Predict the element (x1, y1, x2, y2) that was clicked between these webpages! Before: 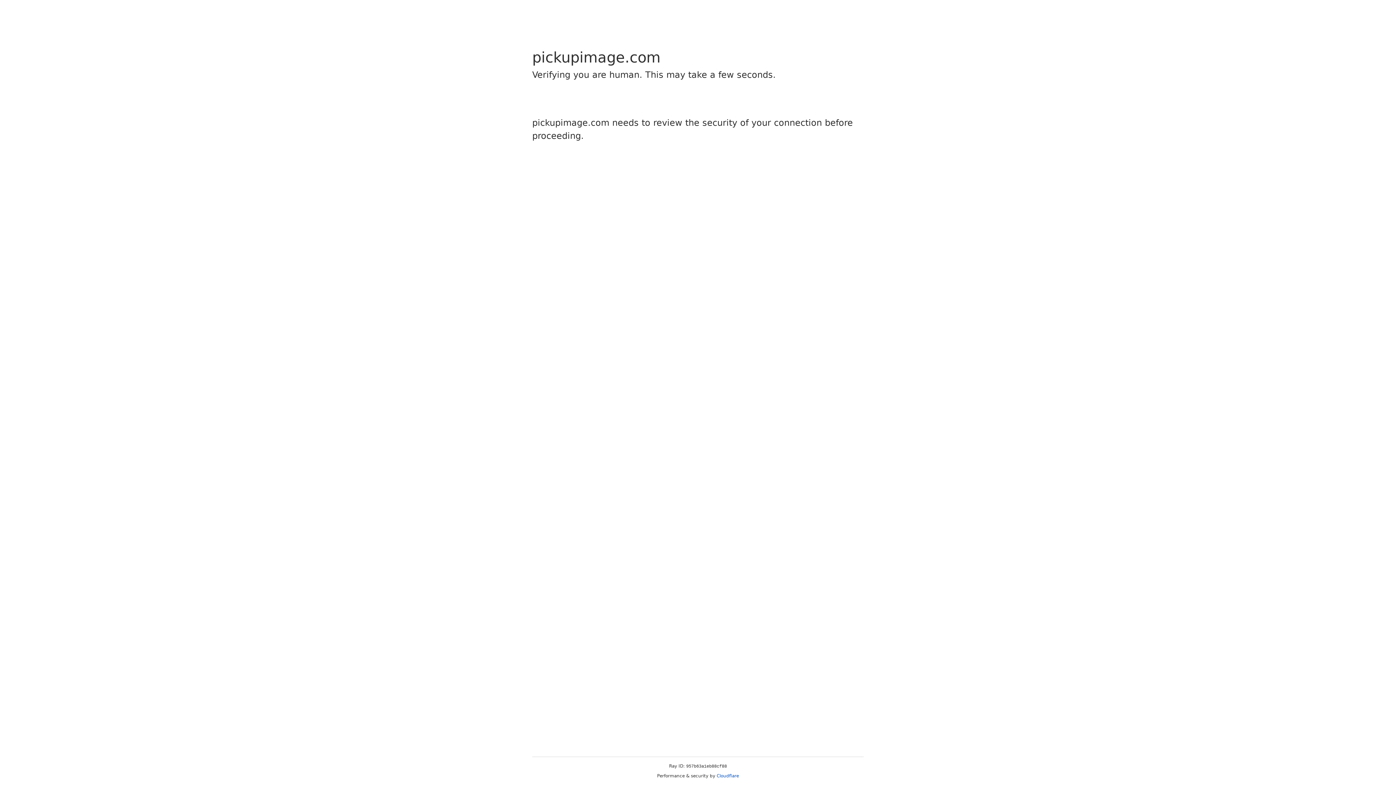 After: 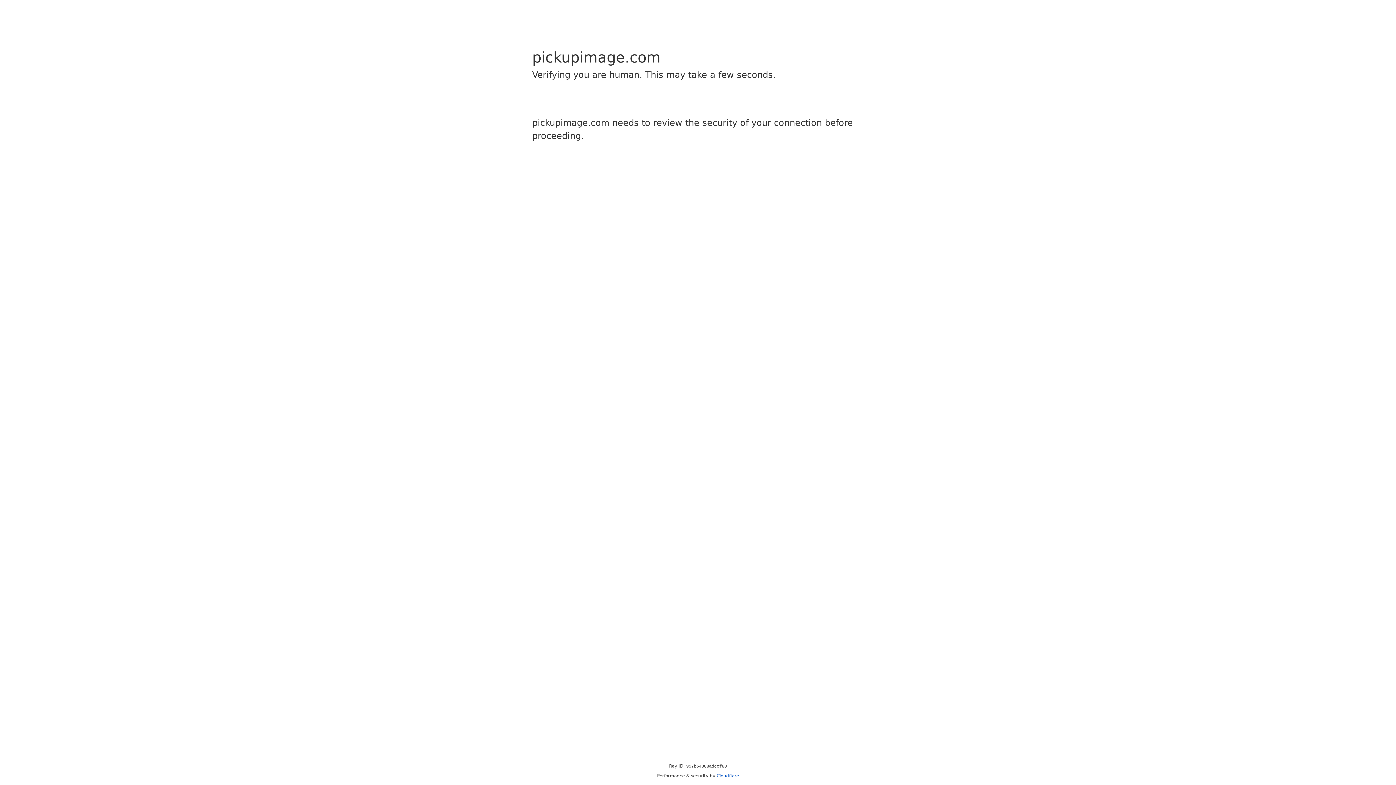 Action: bbox: (716, 773, 739, 778) label: Cloudflare